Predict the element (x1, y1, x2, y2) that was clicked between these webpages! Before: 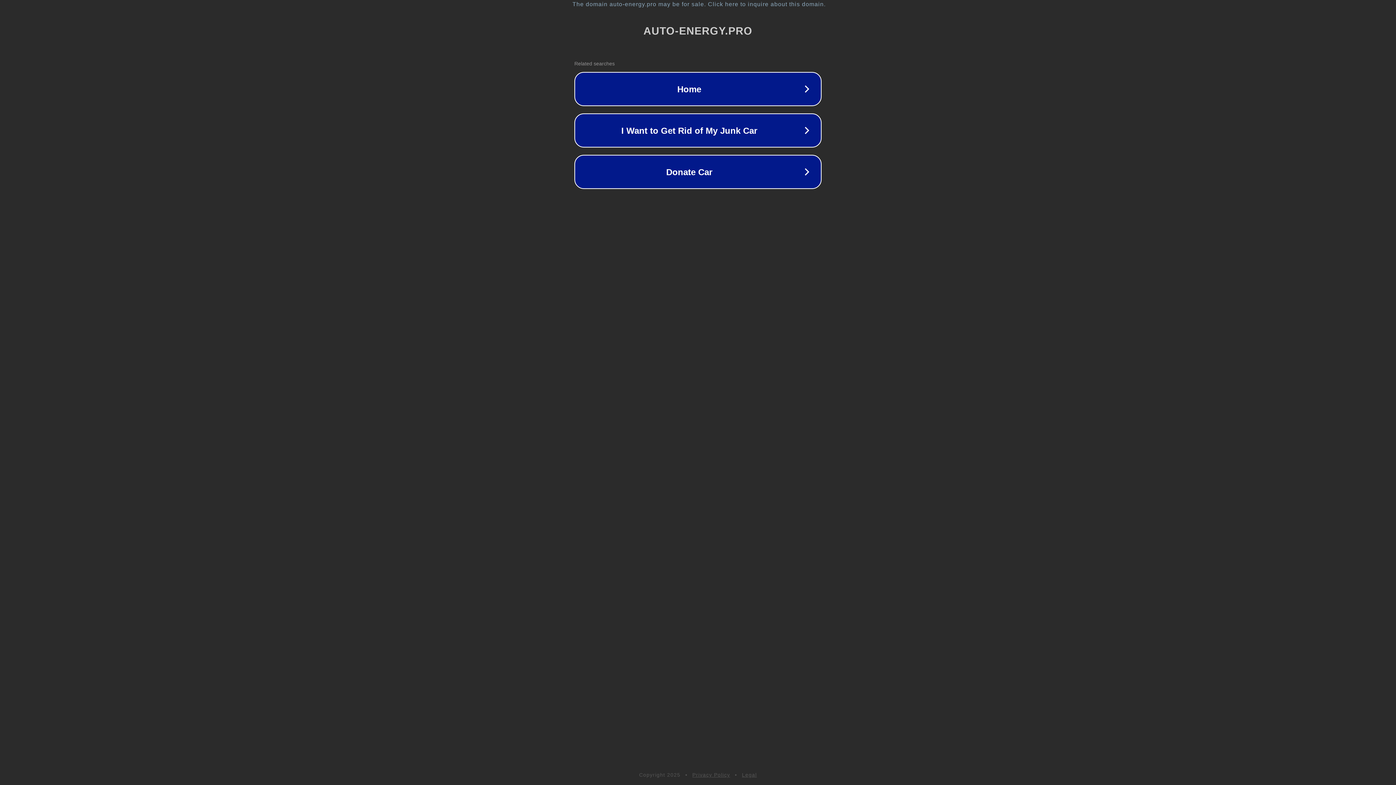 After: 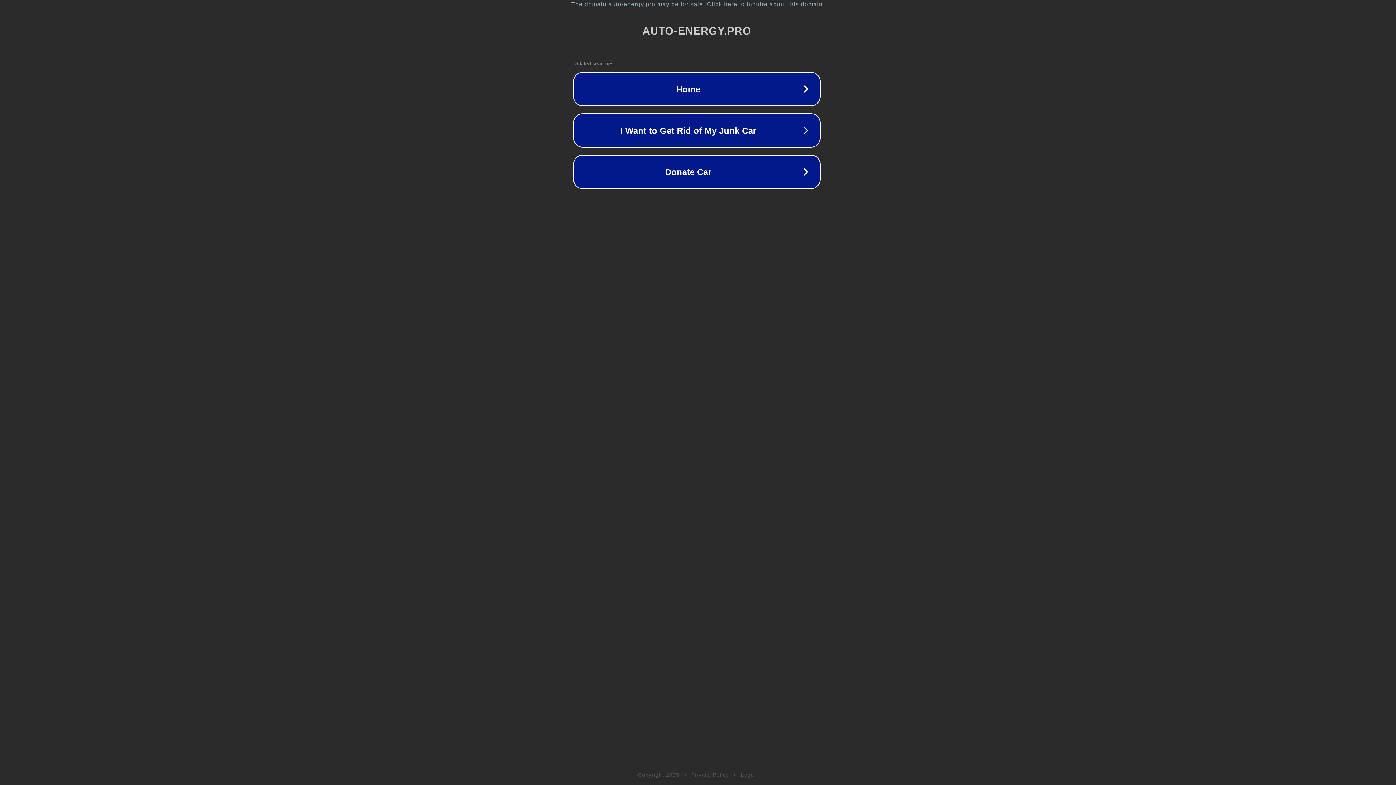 Action: label: The domain auto-energy.pro may be for sale. Click here to inquire about this domain. bbox: (1, 1, 1397, 7)